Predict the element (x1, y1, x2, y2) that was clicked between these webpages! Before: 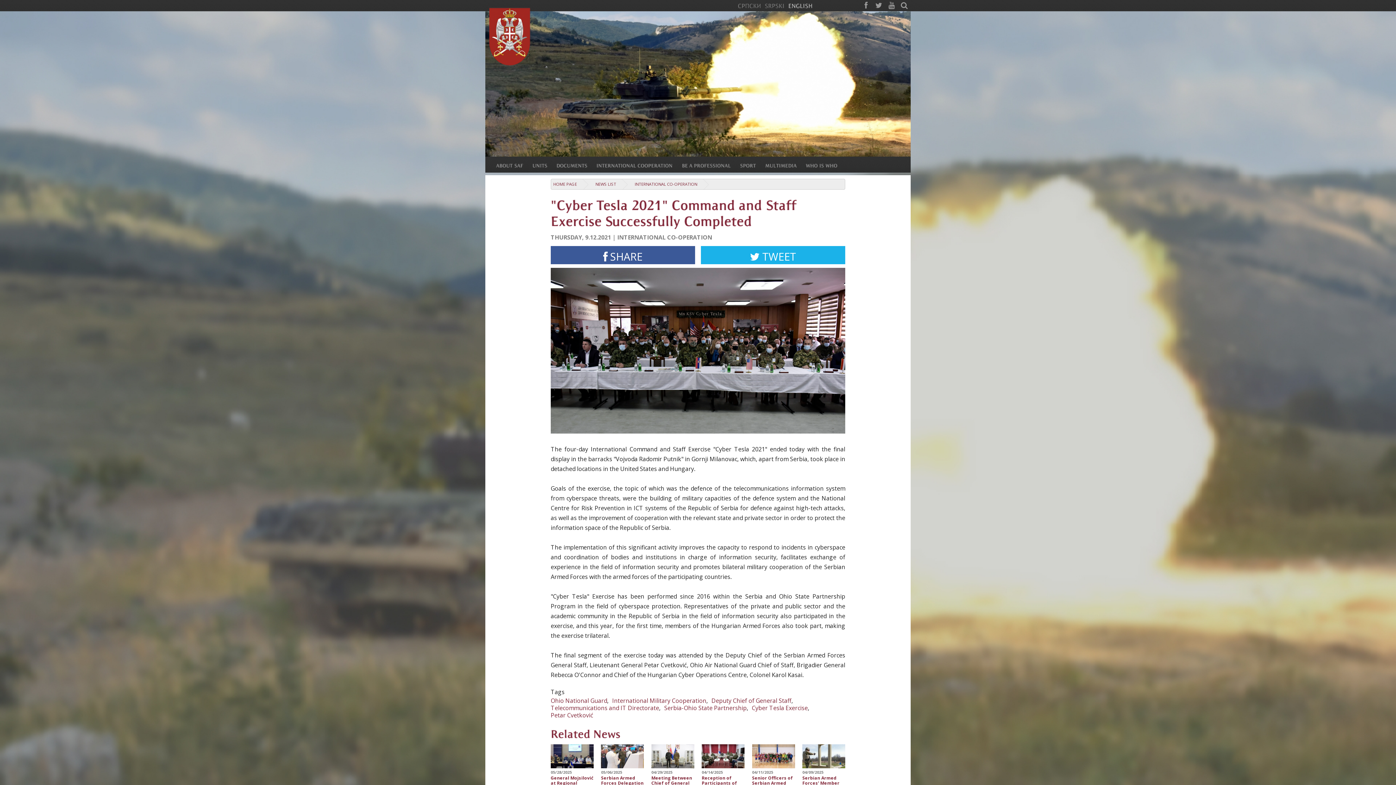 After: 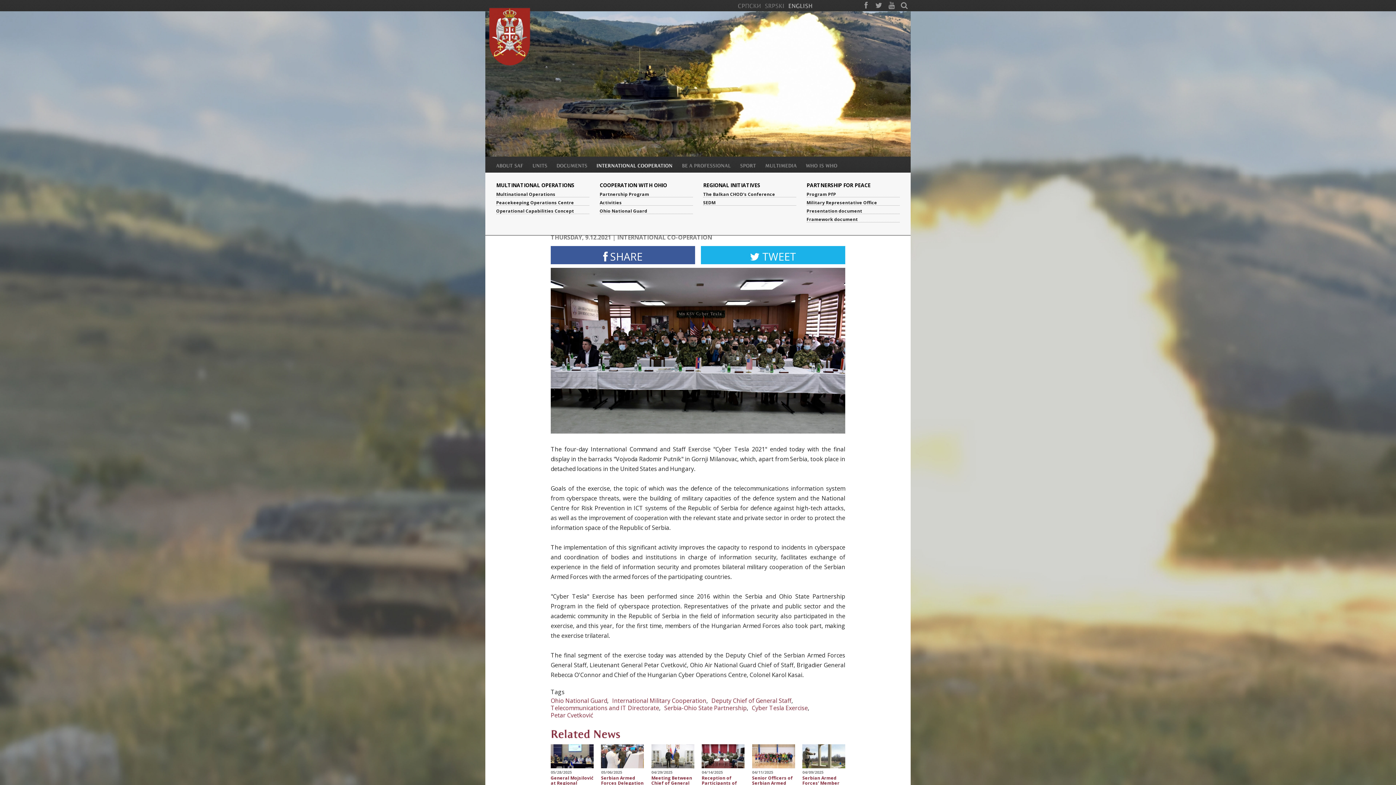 Action: bbox: (596, 158, 682, 172) label: INTERNATIONALCOOPERATION